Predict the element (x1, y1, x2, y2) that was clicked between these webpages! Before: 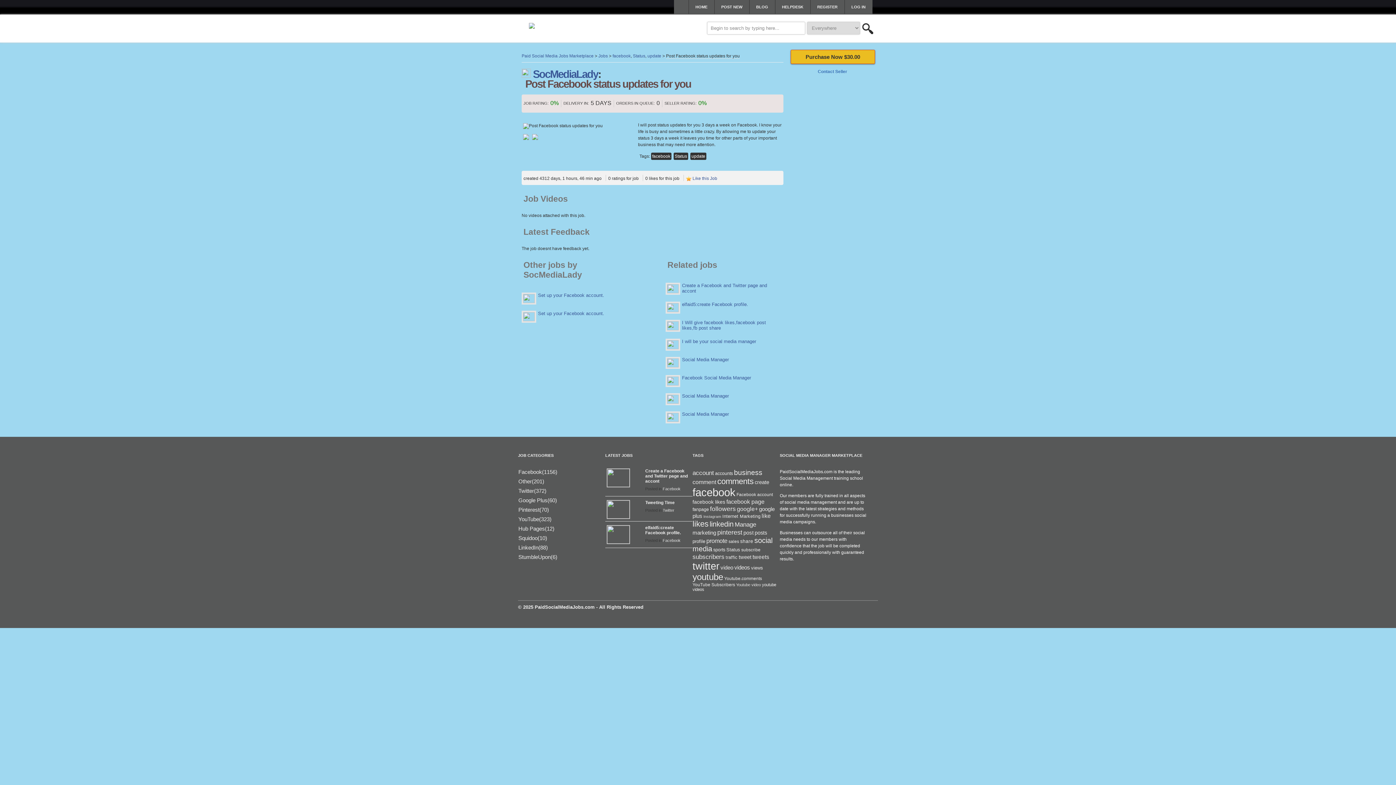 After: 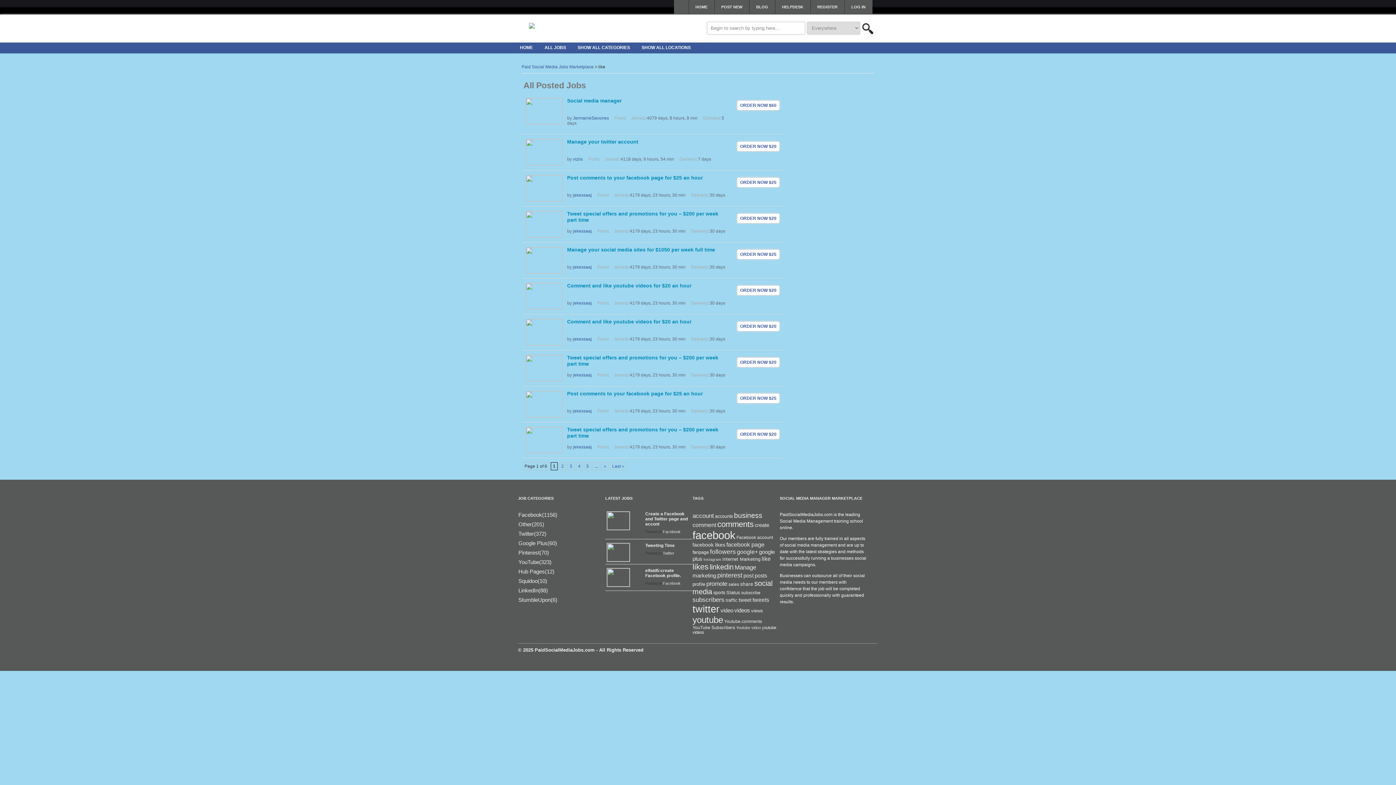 Action: bbox: (761, 513, 770, 519) label: like (57 items)